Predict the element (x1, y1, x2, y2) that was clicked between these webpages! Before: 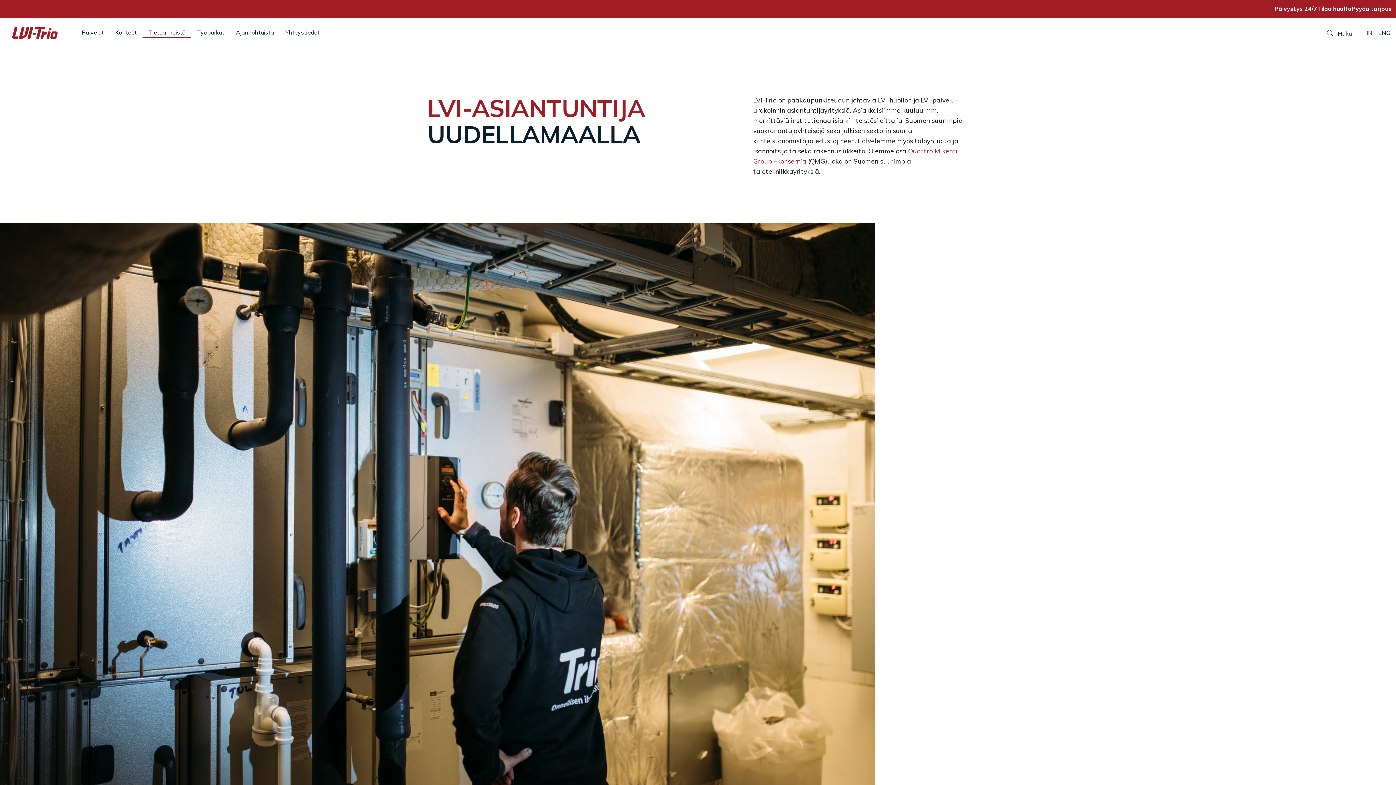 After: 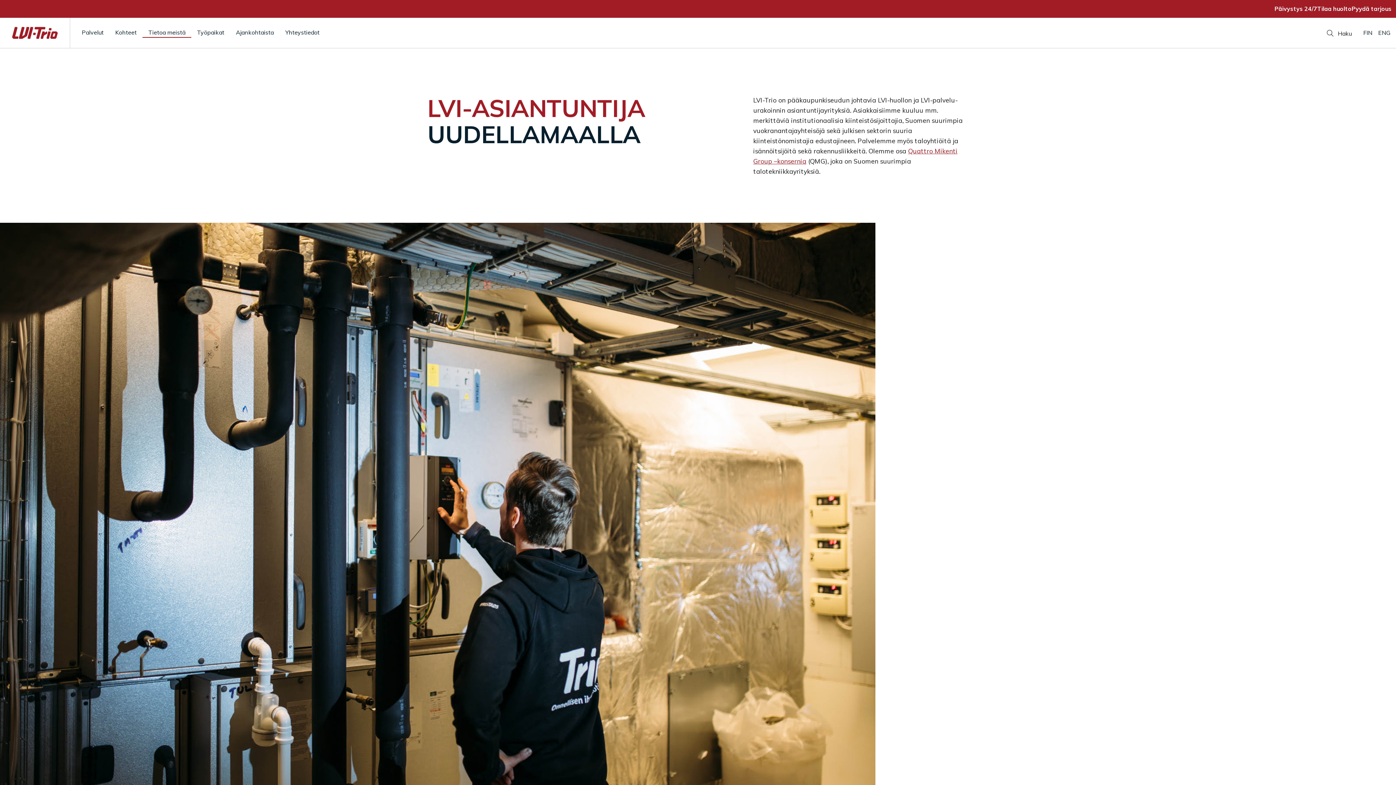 Action: bbox: (148, 28, 185, 37) label: Tietoa meistä